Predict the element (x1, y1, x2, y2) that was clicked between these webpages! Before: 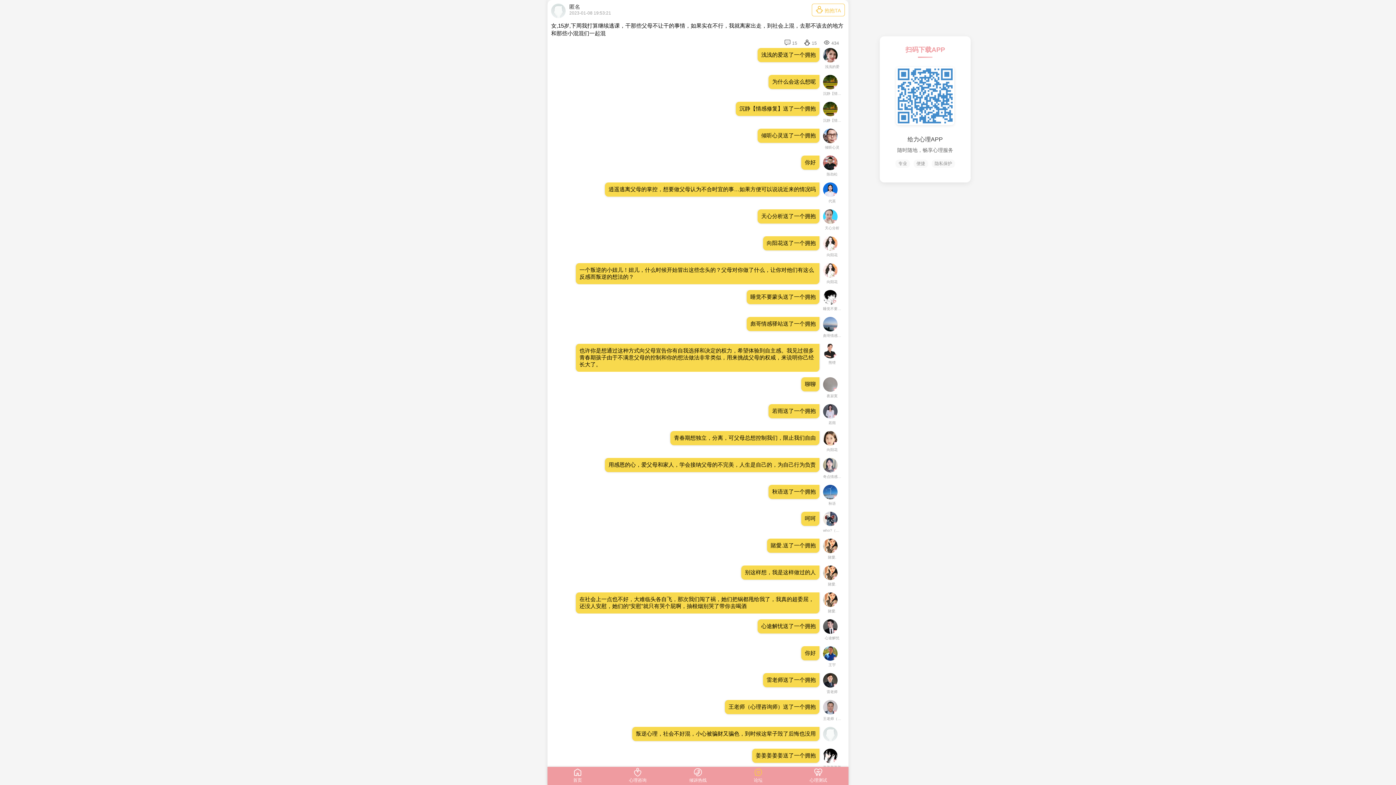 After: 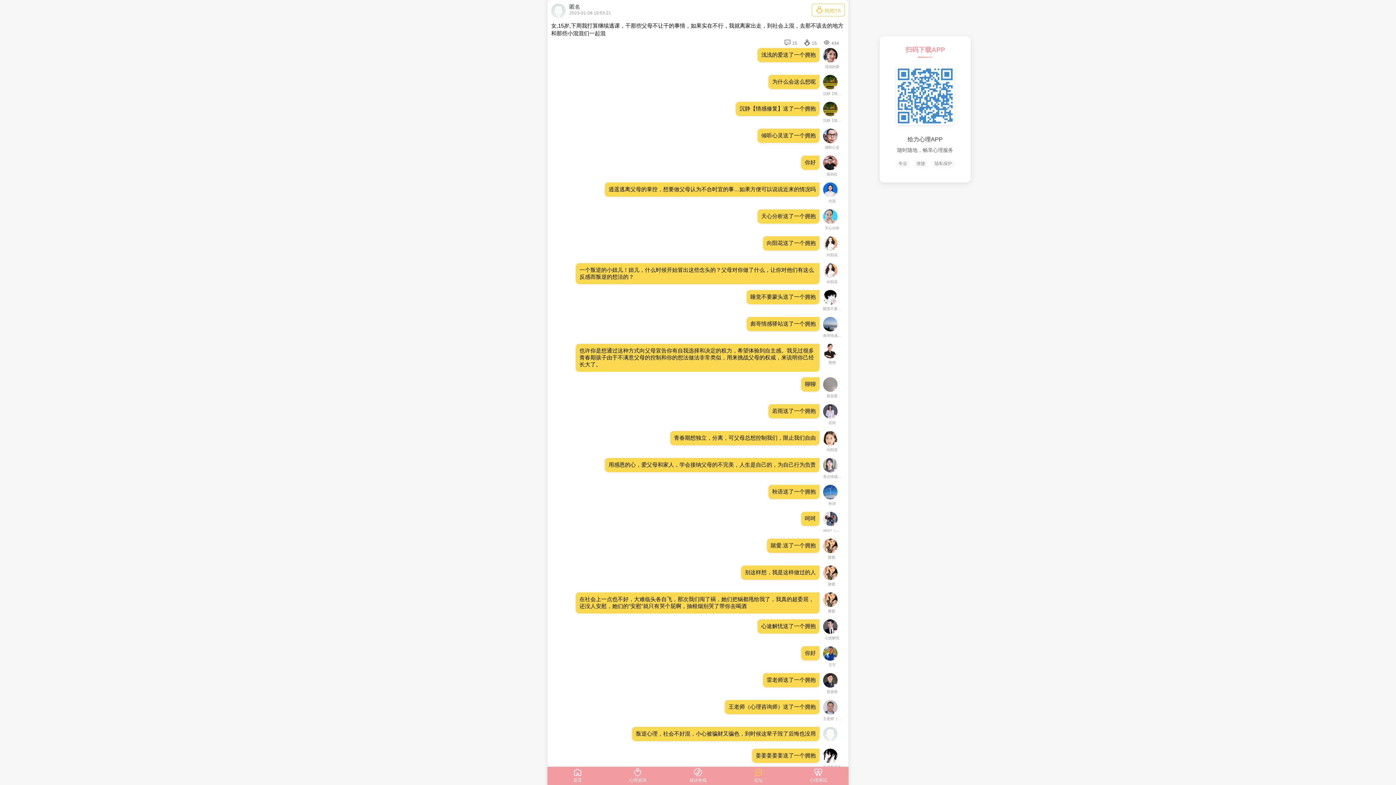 Action: label: 沉静【情感修复】 bbox: (823, 74, 841, 96)